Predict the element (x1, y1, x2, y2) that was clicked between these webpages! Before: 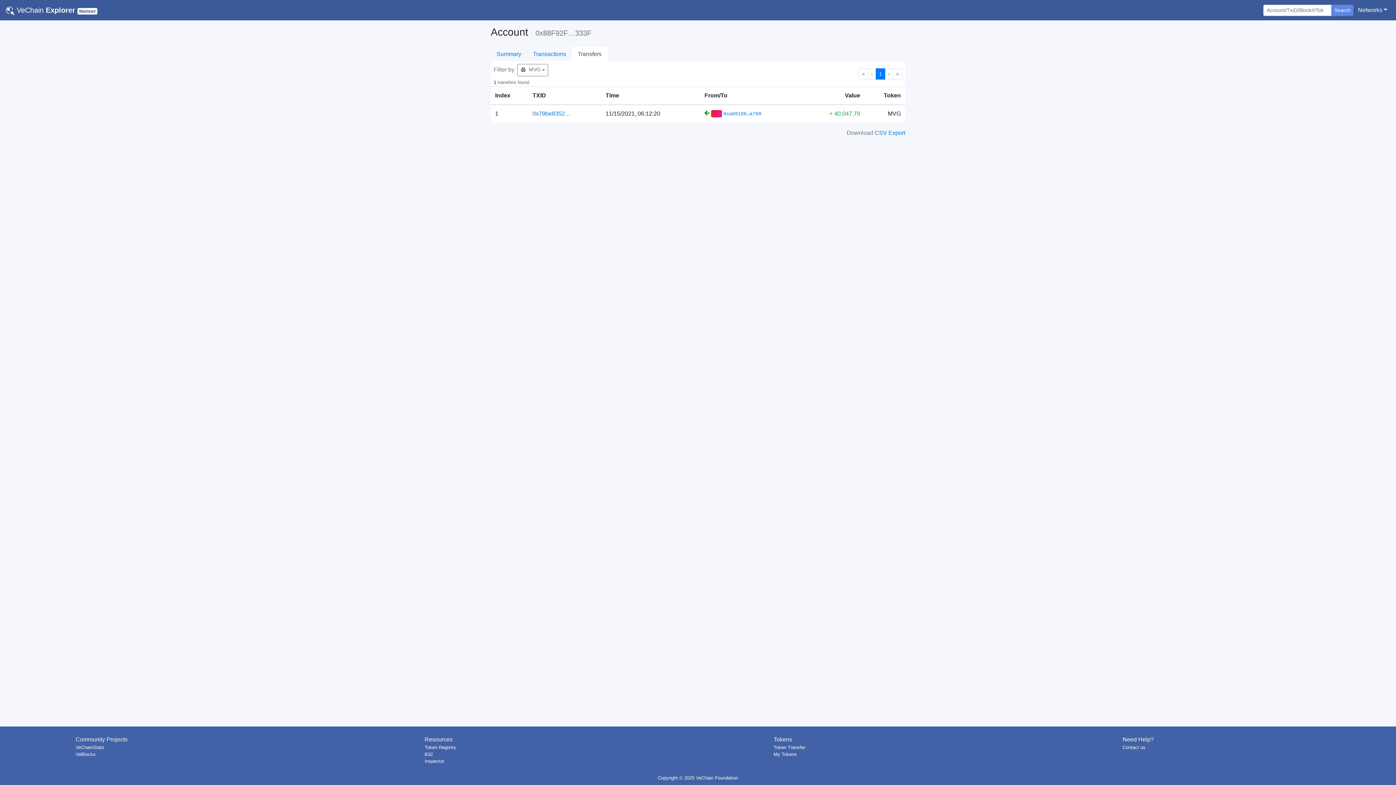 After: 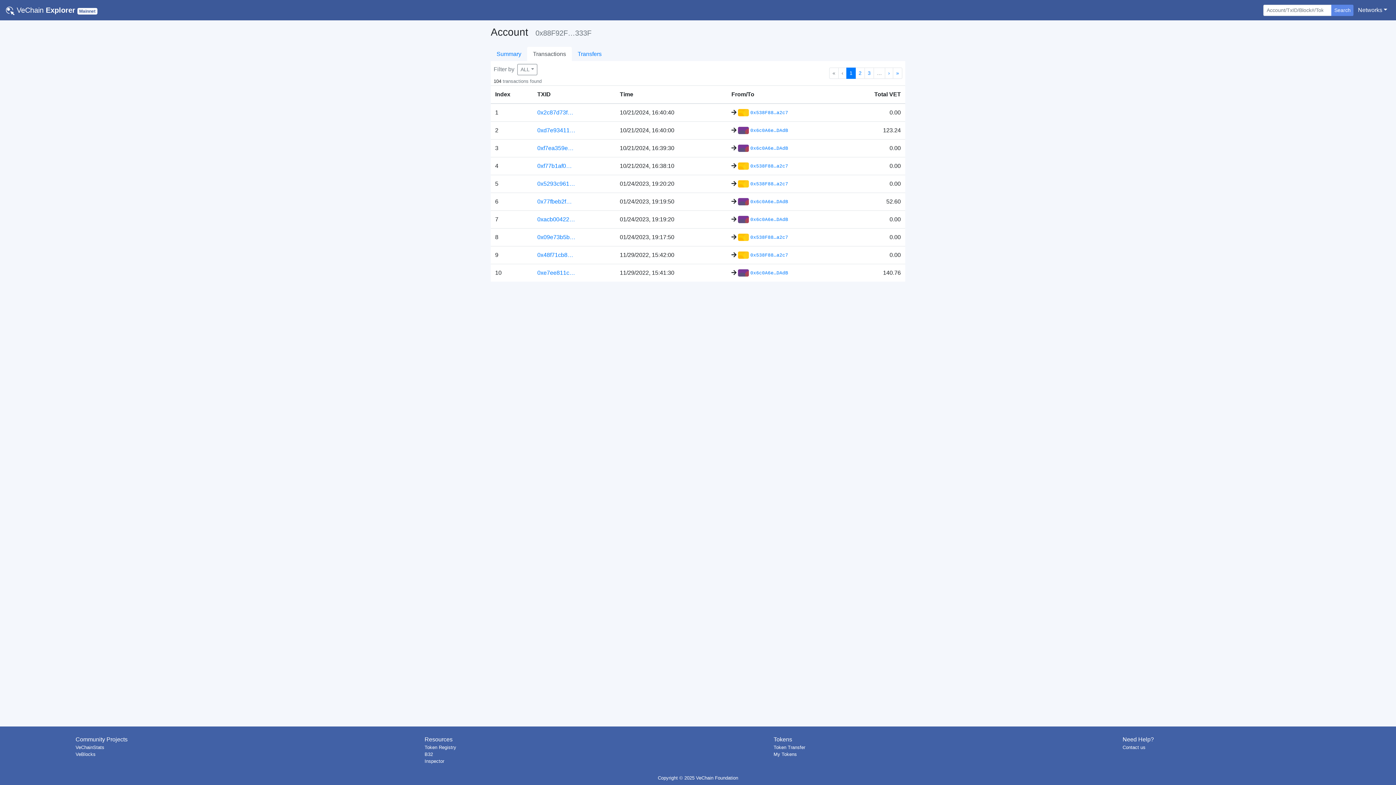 Action: label: Transactions bbox: (527, 46, 572, 61)